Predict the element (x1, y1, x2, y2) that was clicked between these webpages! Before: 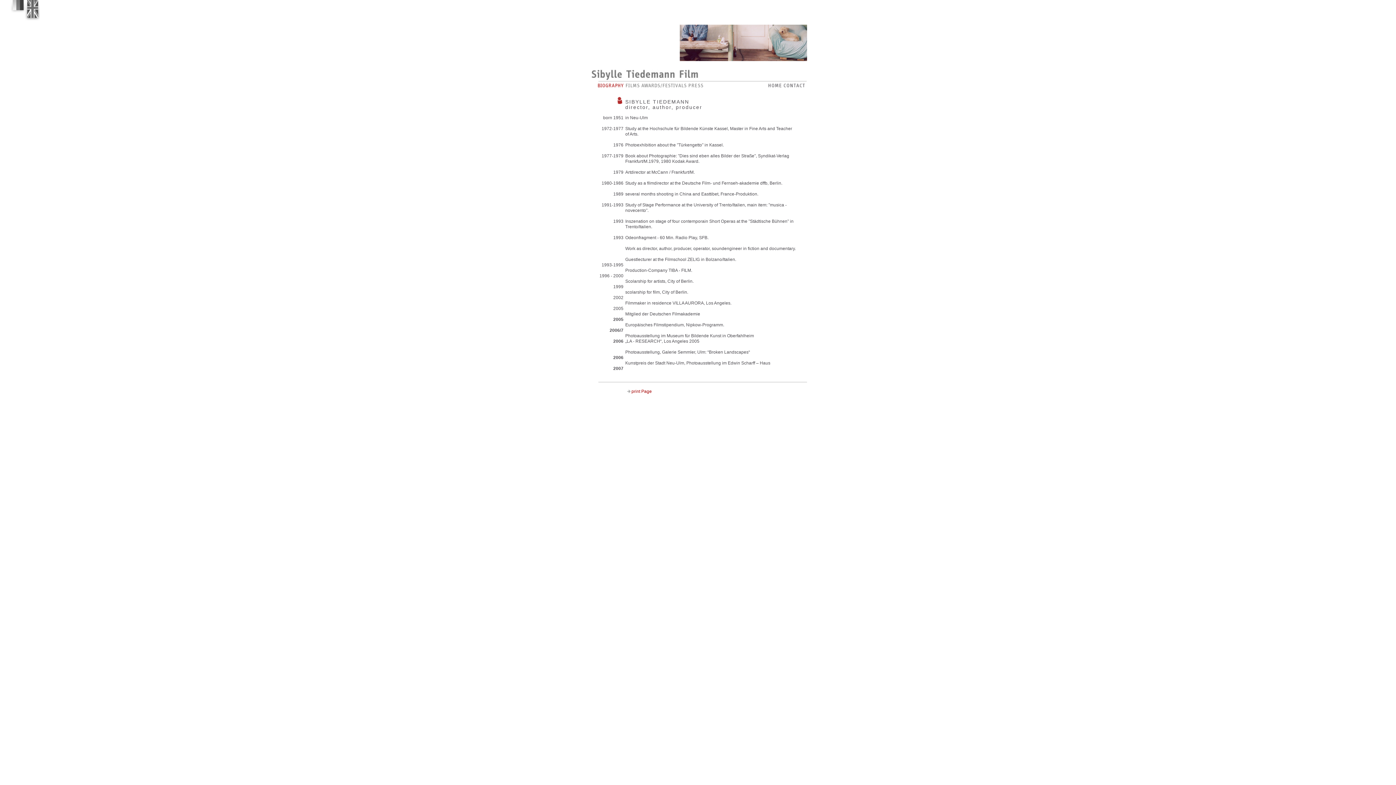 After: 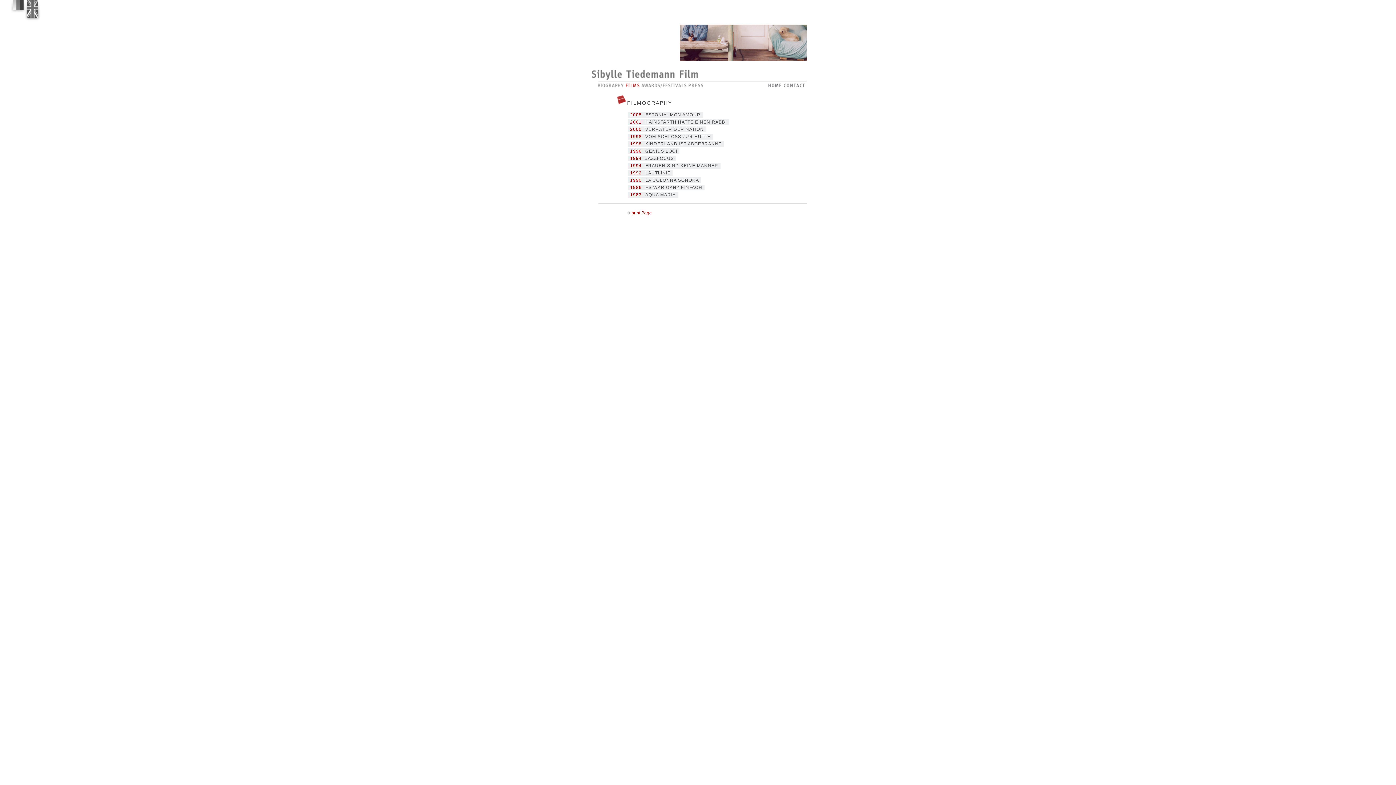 Action: bbox: (623, 88, 640, 94)